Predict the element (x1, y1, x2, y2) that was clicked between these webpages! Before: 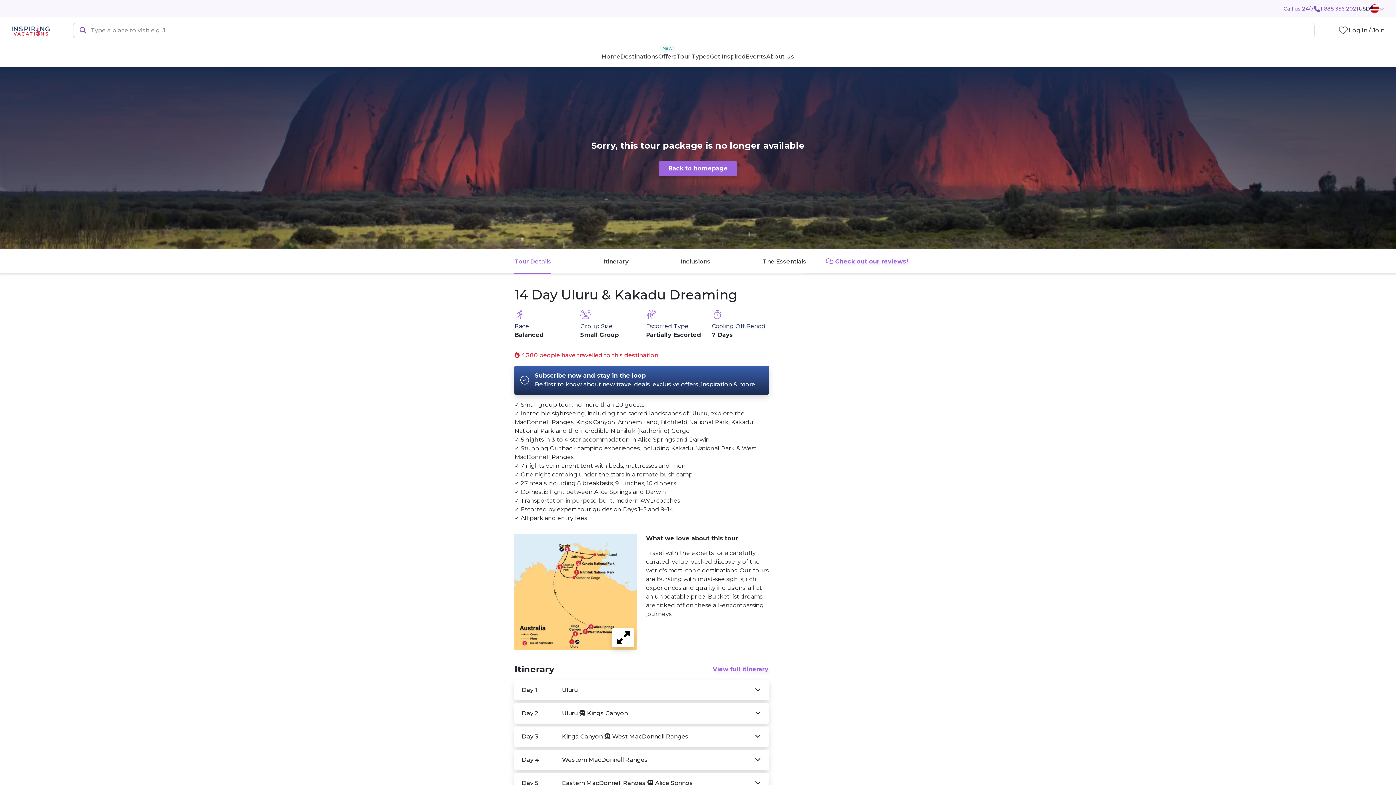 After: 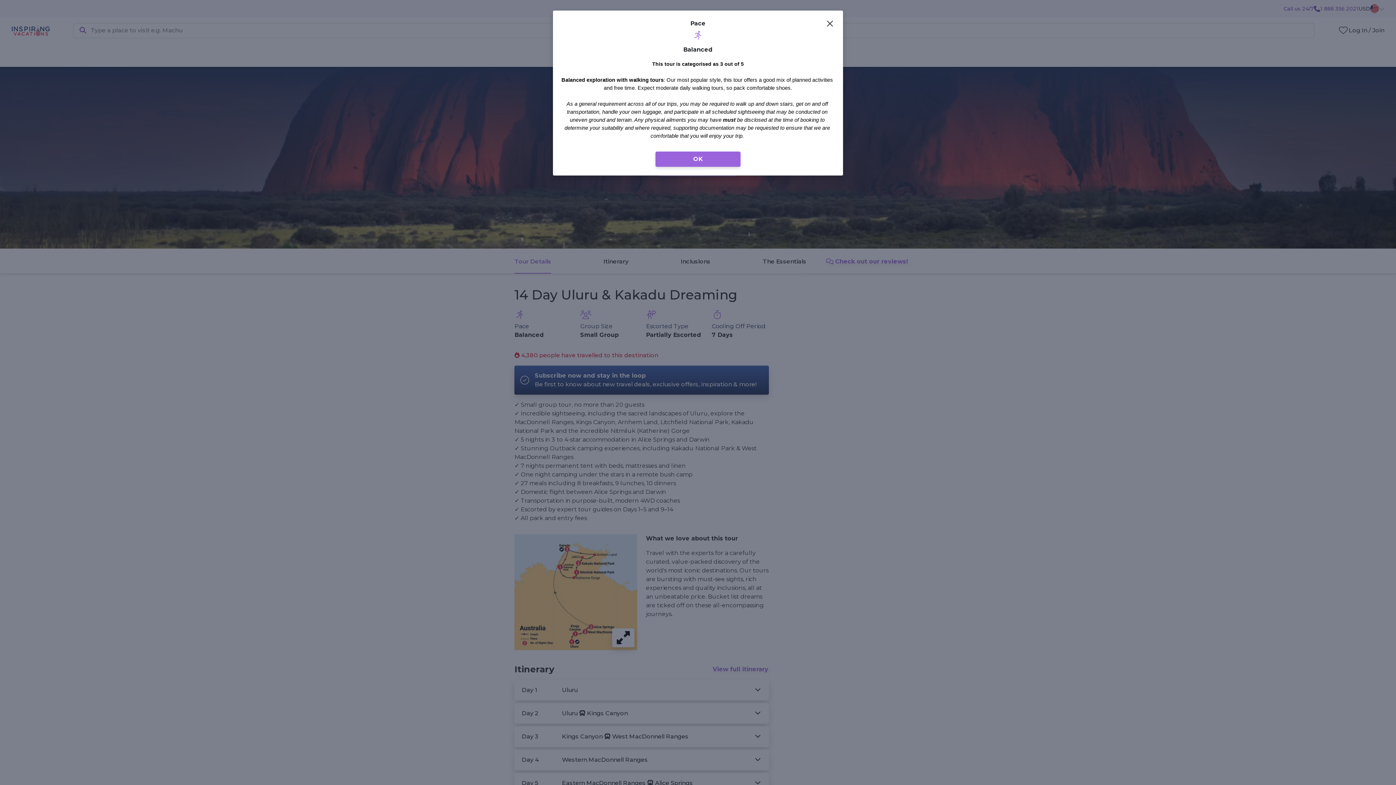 Action: bbox: (514, 310, 571, 319)